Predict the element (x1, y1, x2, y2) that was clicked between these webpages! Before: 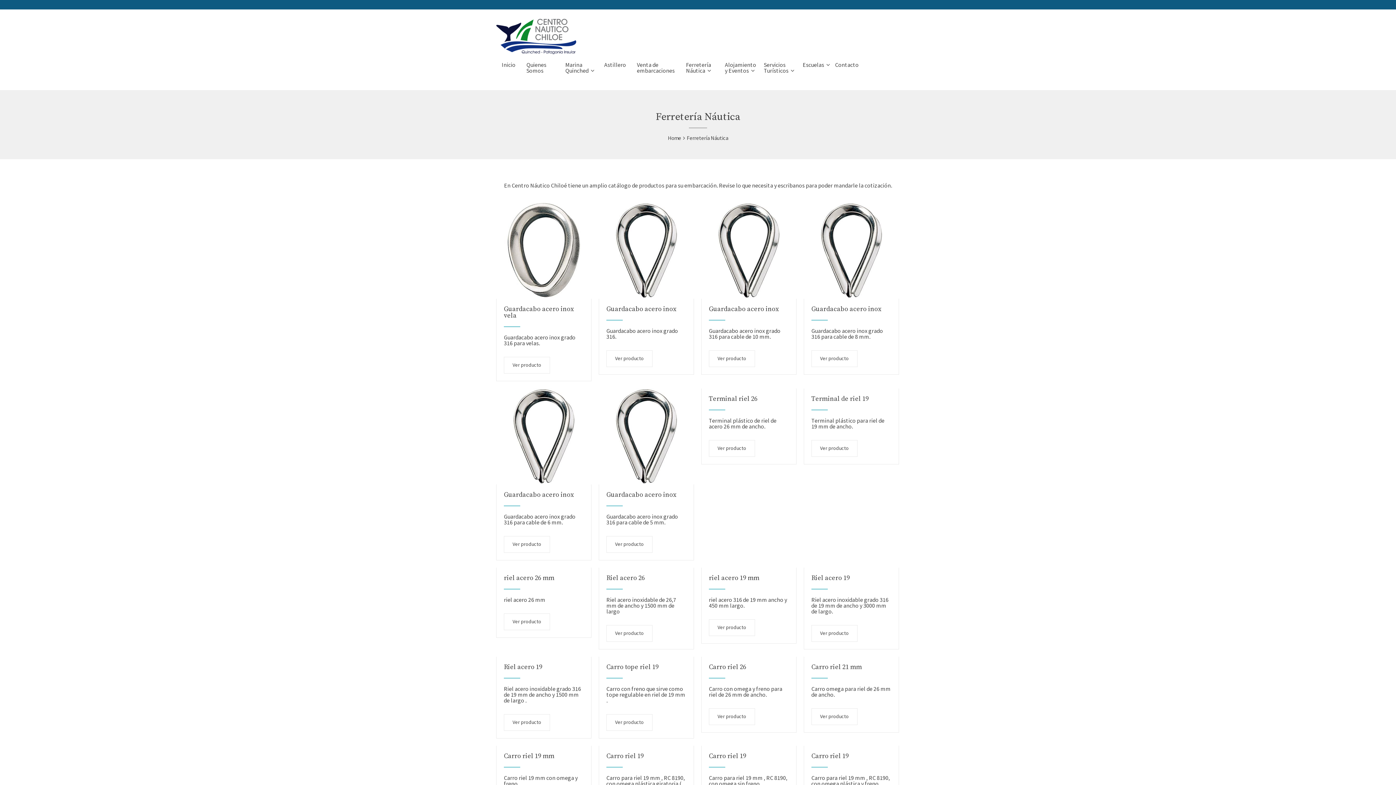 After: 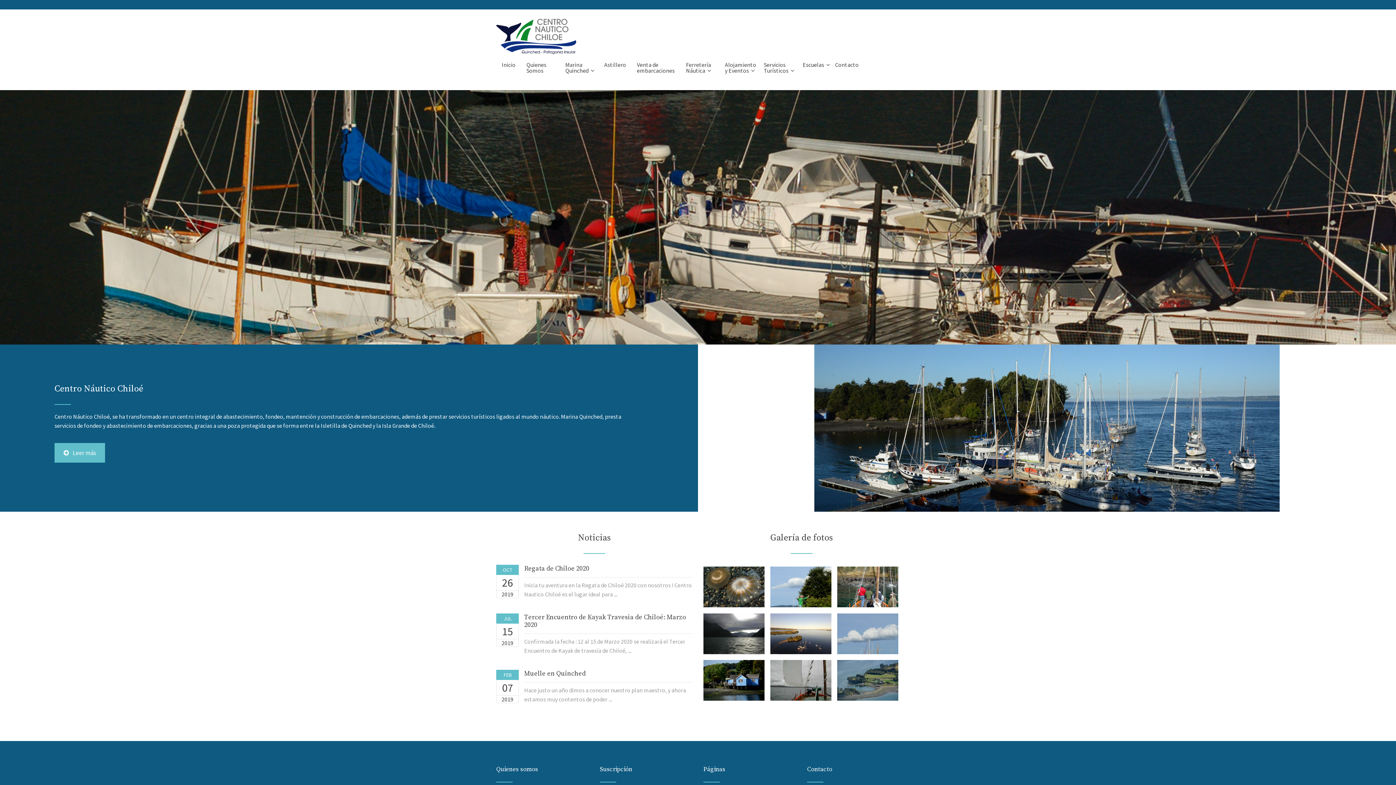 Action: label: Inicio bbox: (501, 55, 526, 69)